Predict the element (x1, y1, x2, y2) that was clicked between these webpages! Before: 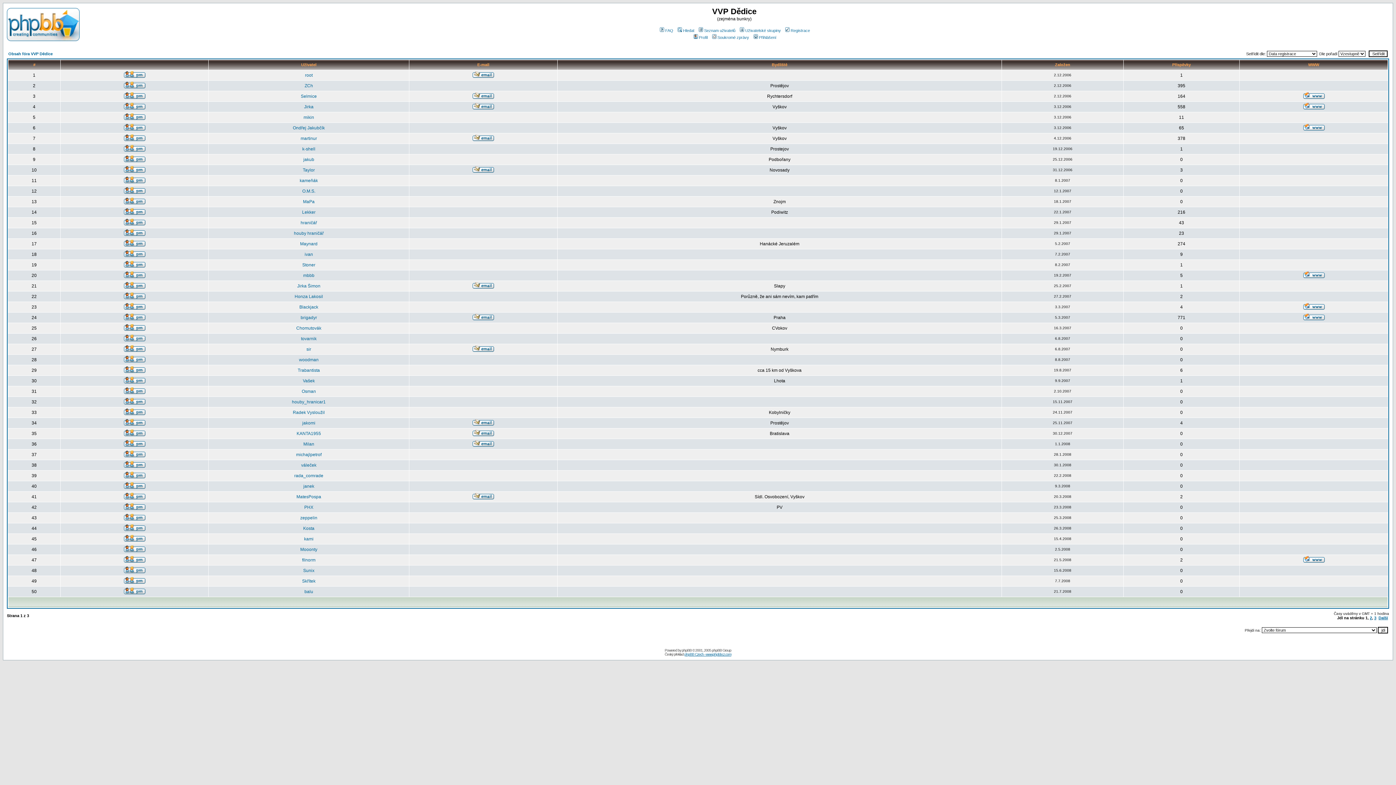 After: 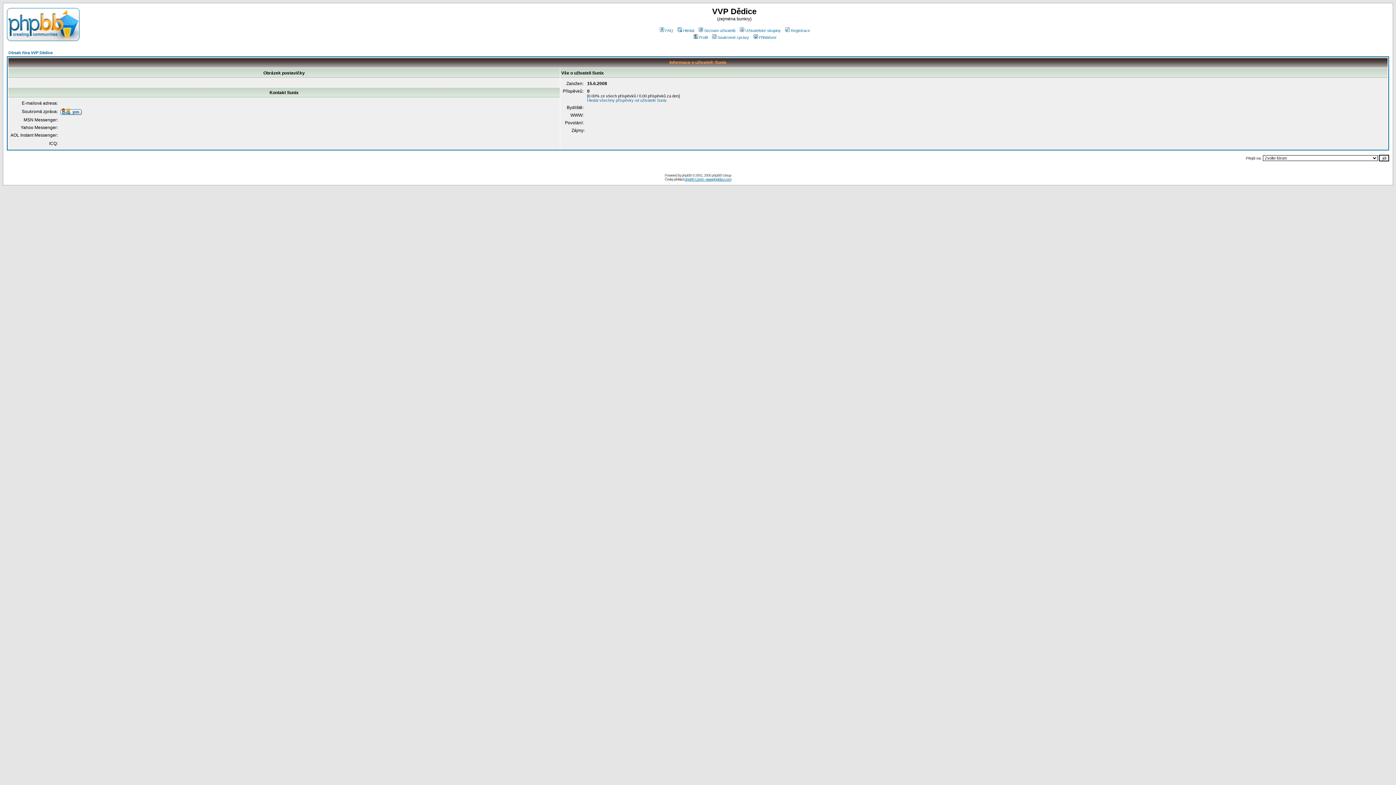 Action: label: Sunix bbox: (303, 568, 314, 573)